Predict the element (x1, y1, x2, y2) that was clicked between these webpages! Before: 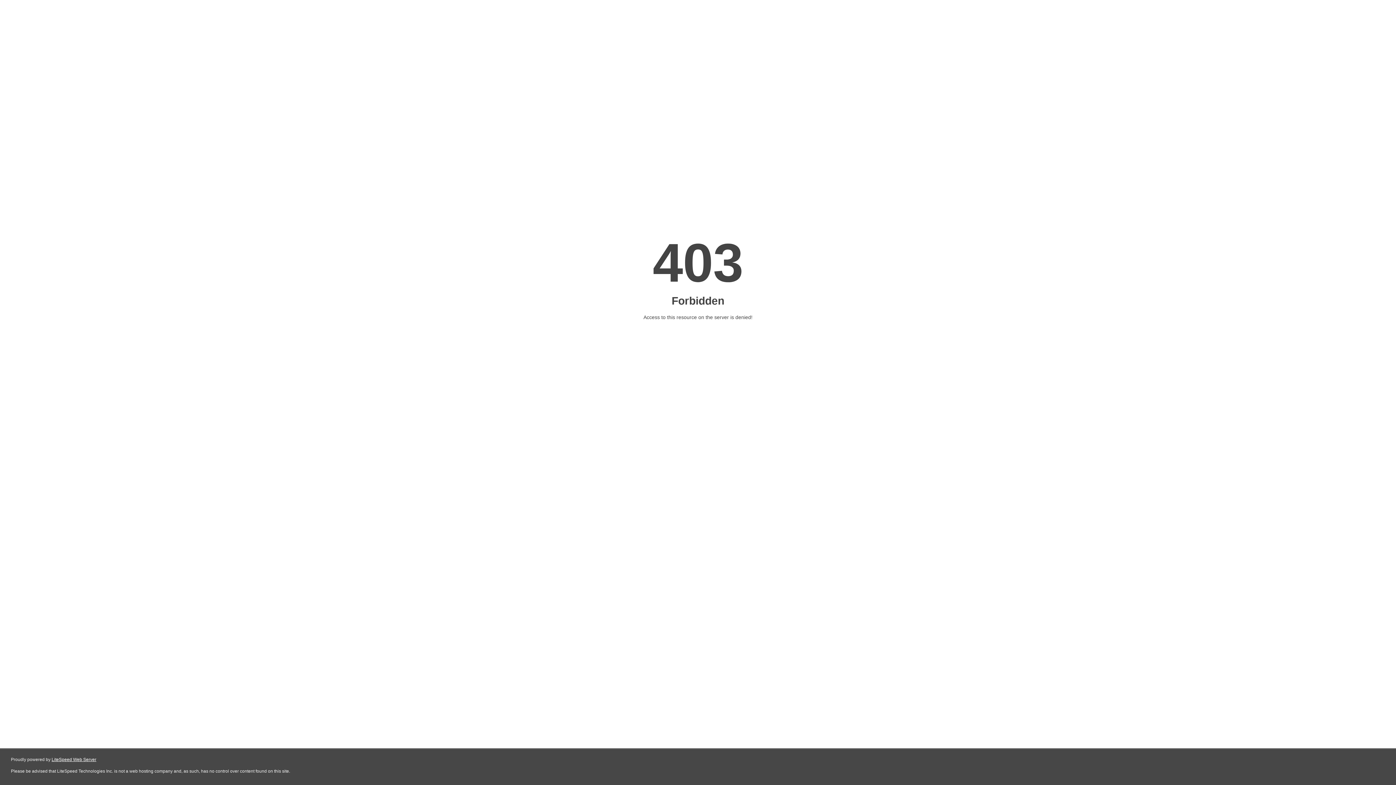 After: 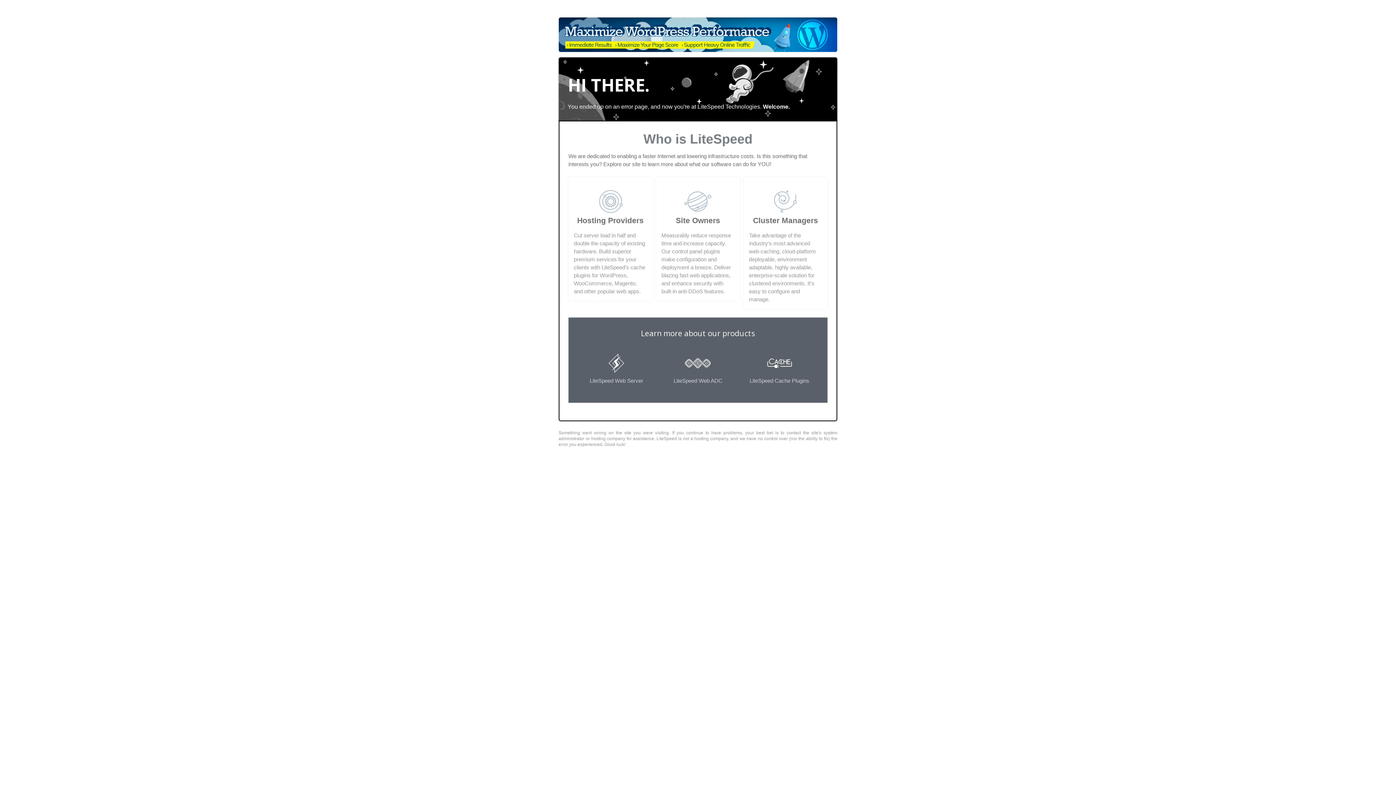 Action: label: LiteSpeed Web Server bbox: (51, 757, 96, 762)